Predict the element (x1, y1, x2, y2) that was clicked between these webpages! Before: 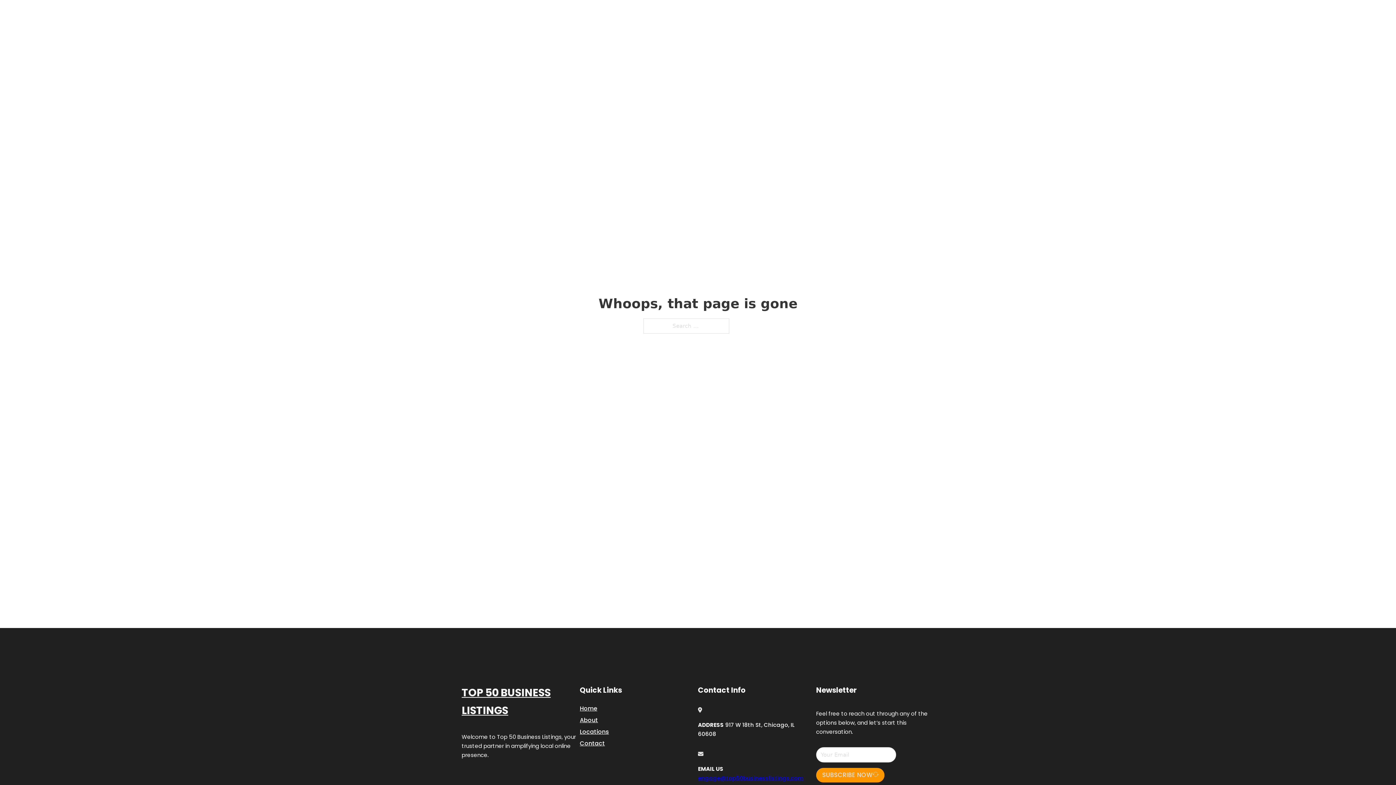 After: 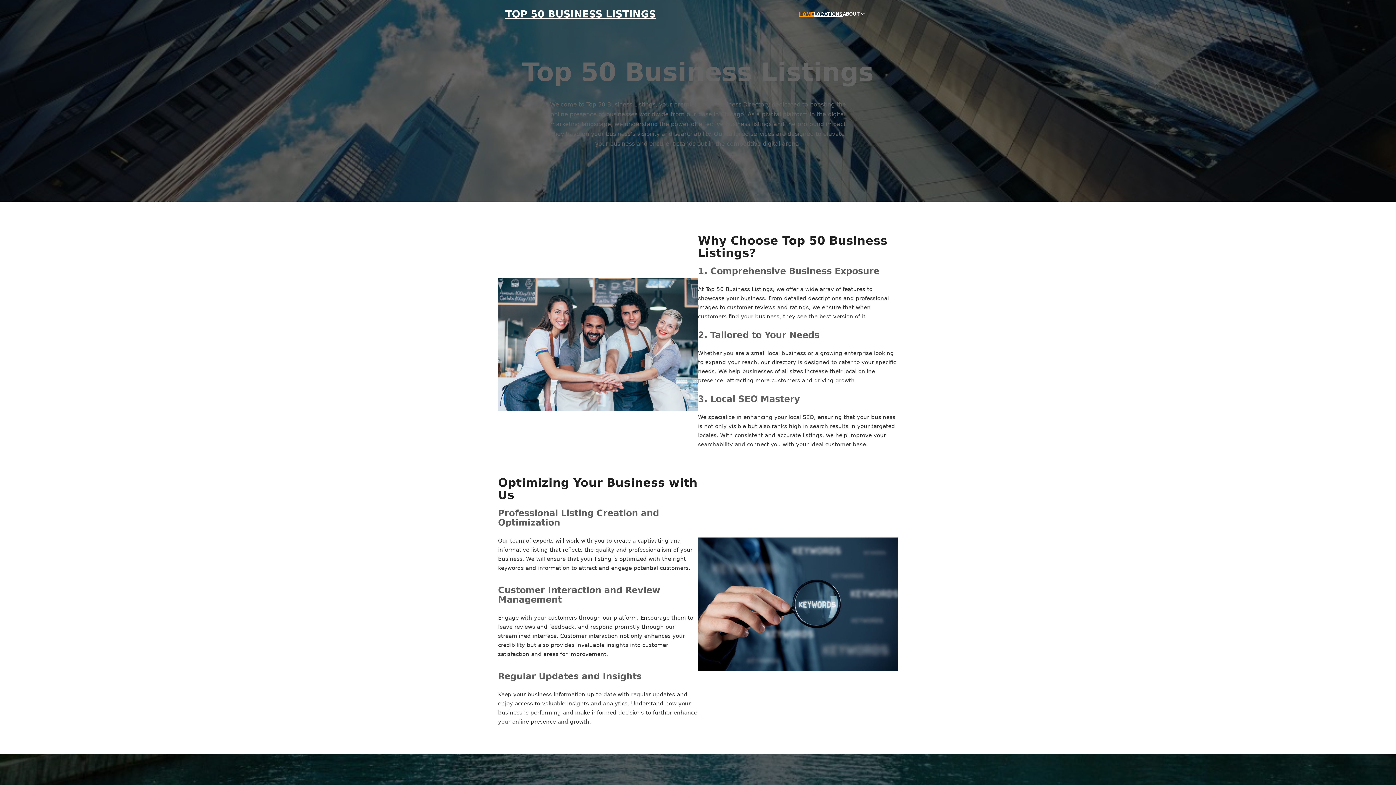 Action: bbox: (799, 10, 814, 18) label: HOME